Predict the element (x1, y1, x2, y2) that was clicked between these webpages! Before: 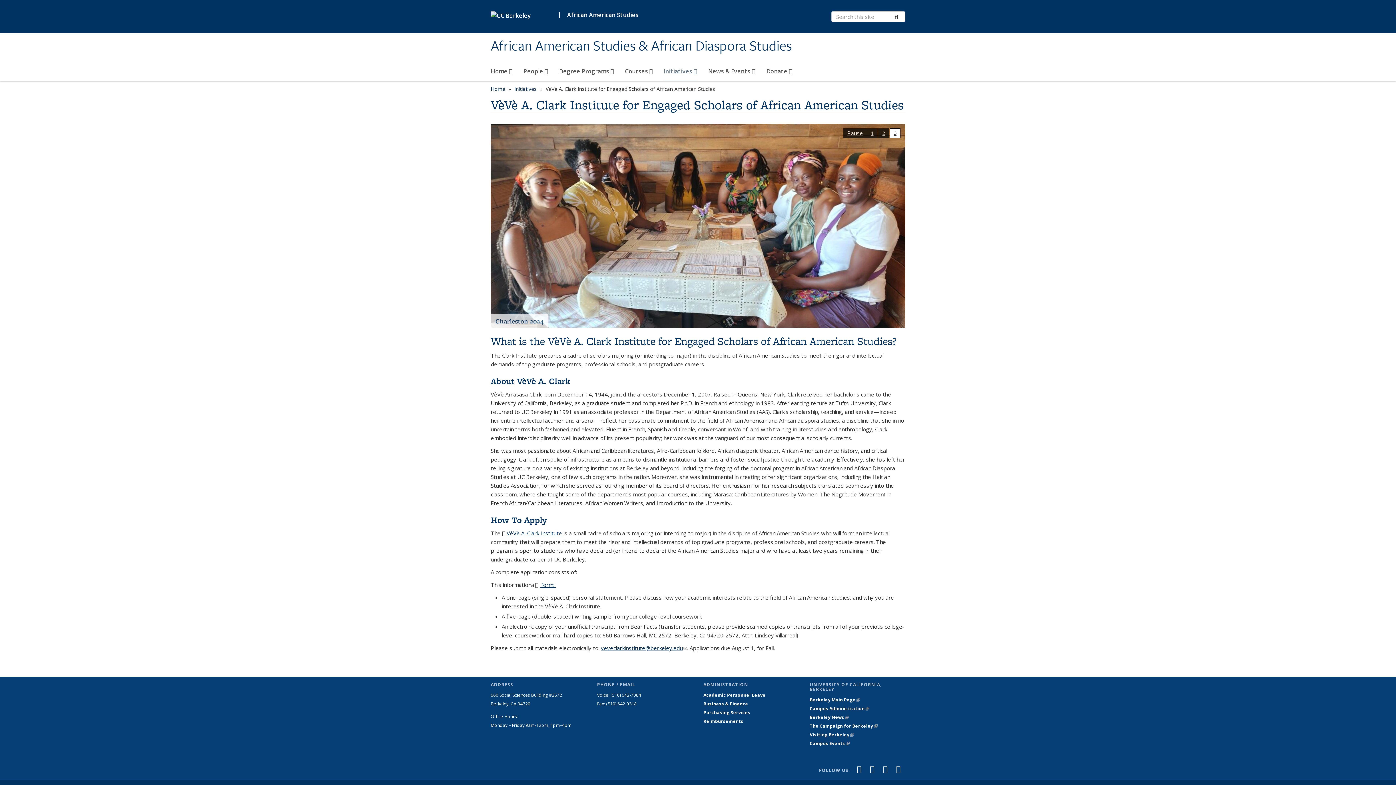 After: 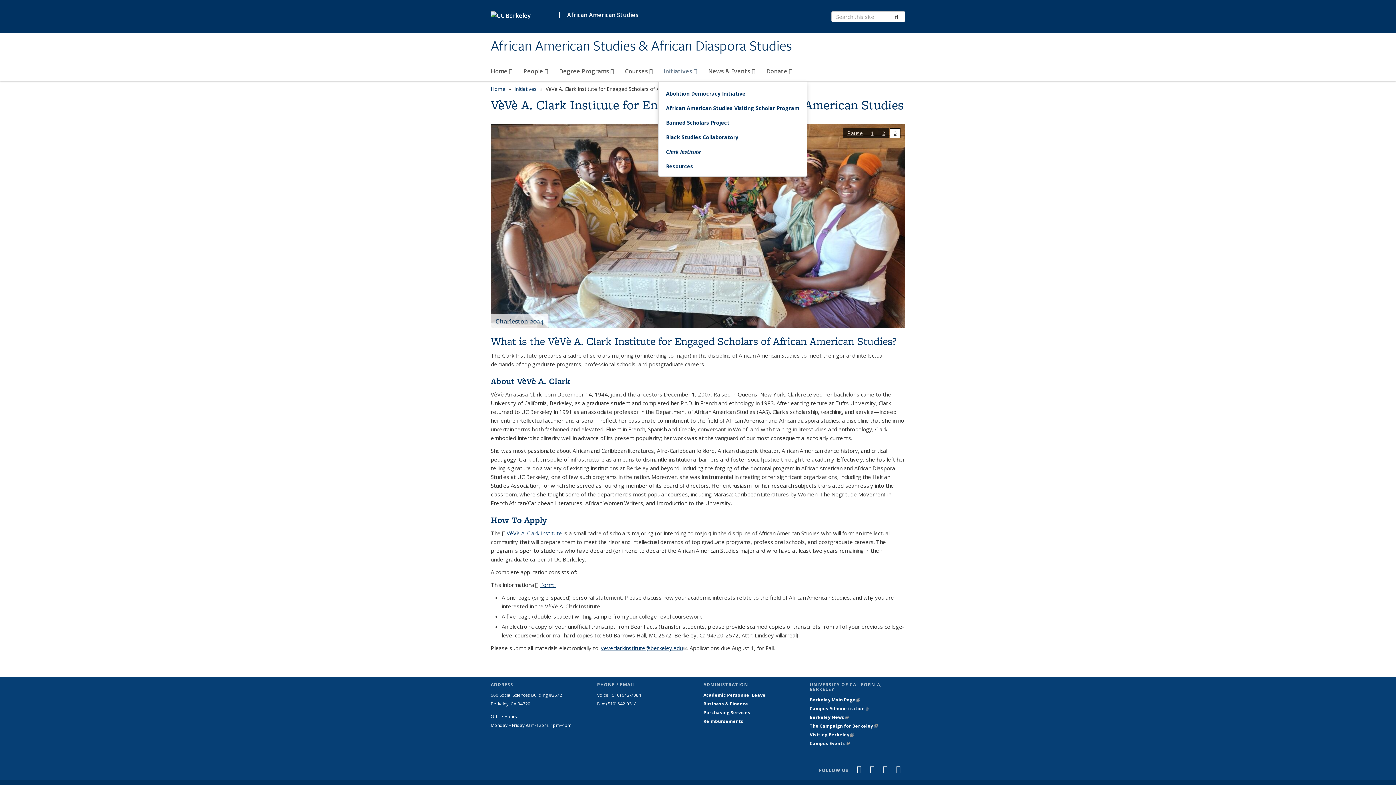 Action: label: Initiatives  bbox: (664, 64, 697, 81)